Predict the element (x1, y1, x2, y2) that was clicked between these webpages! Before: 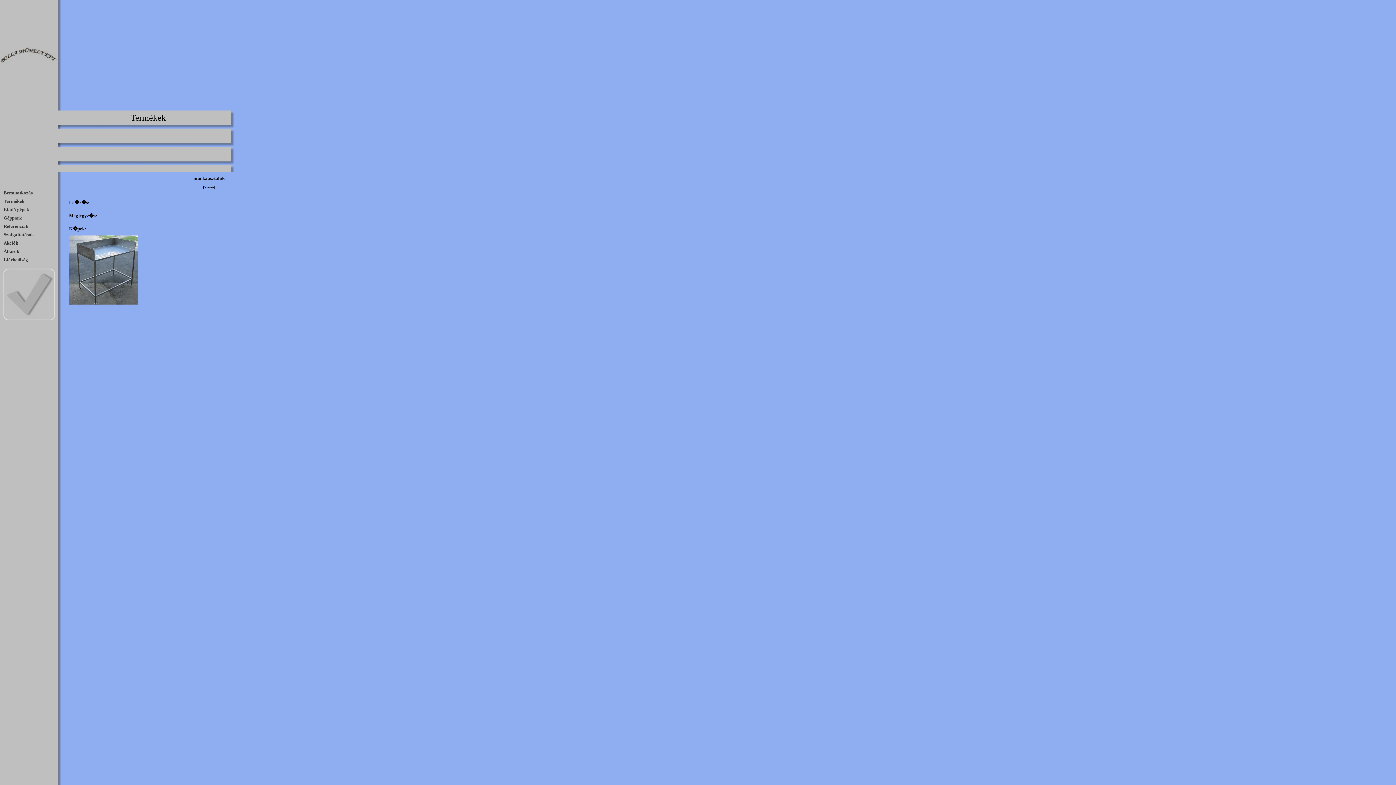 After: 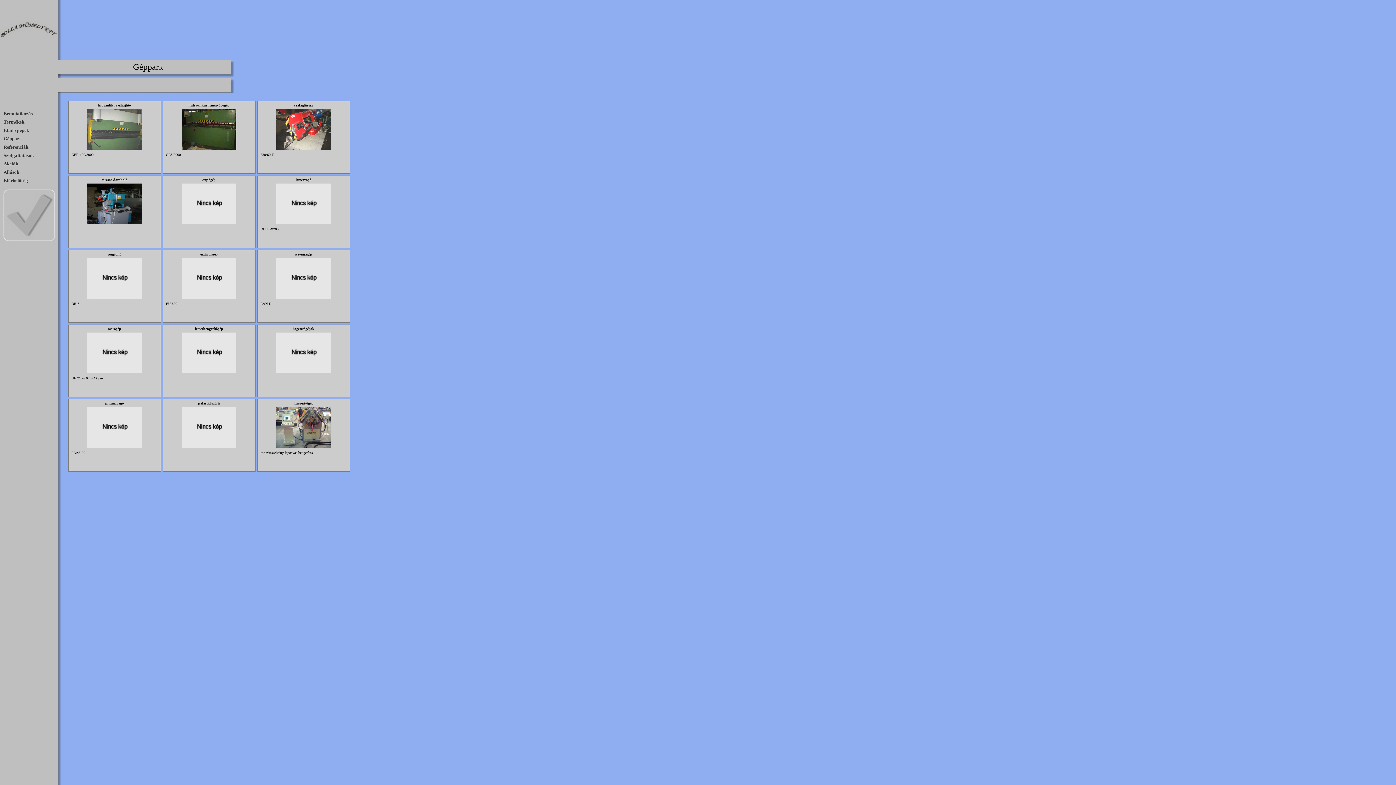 Action: bbox: (3, 214, 21, 220) label: Géppark